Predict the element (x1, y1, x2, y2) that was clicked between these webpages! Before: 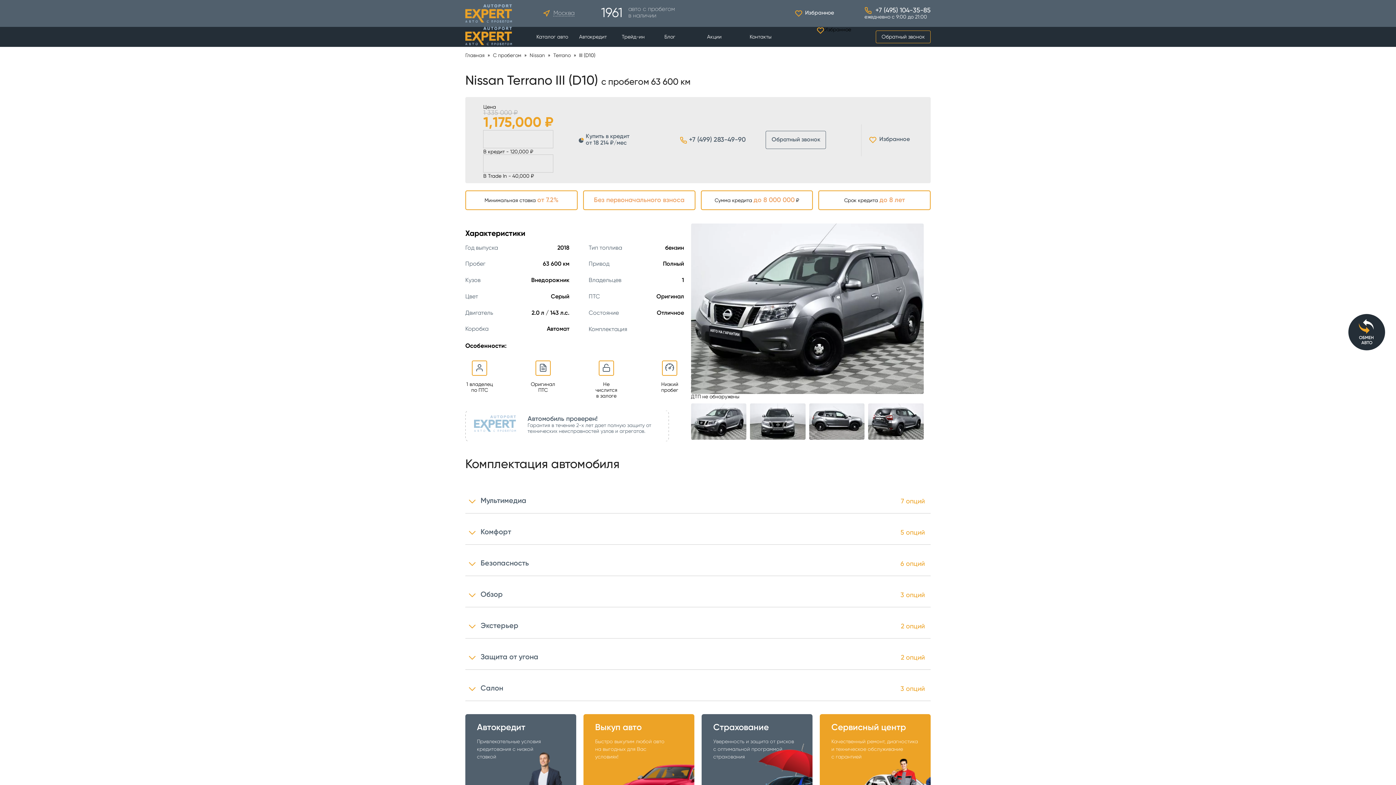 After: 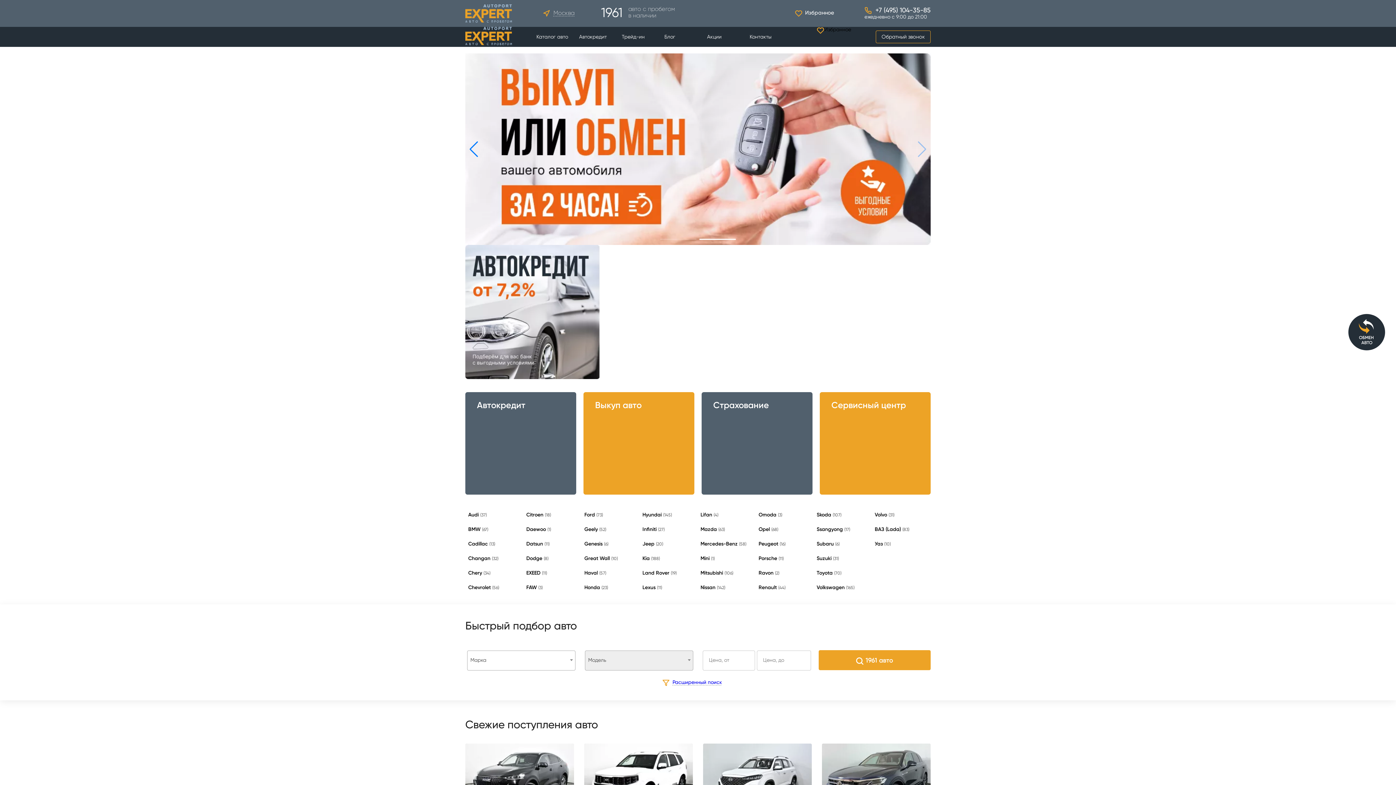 Action: bbox: (465, 26, 512, 46)